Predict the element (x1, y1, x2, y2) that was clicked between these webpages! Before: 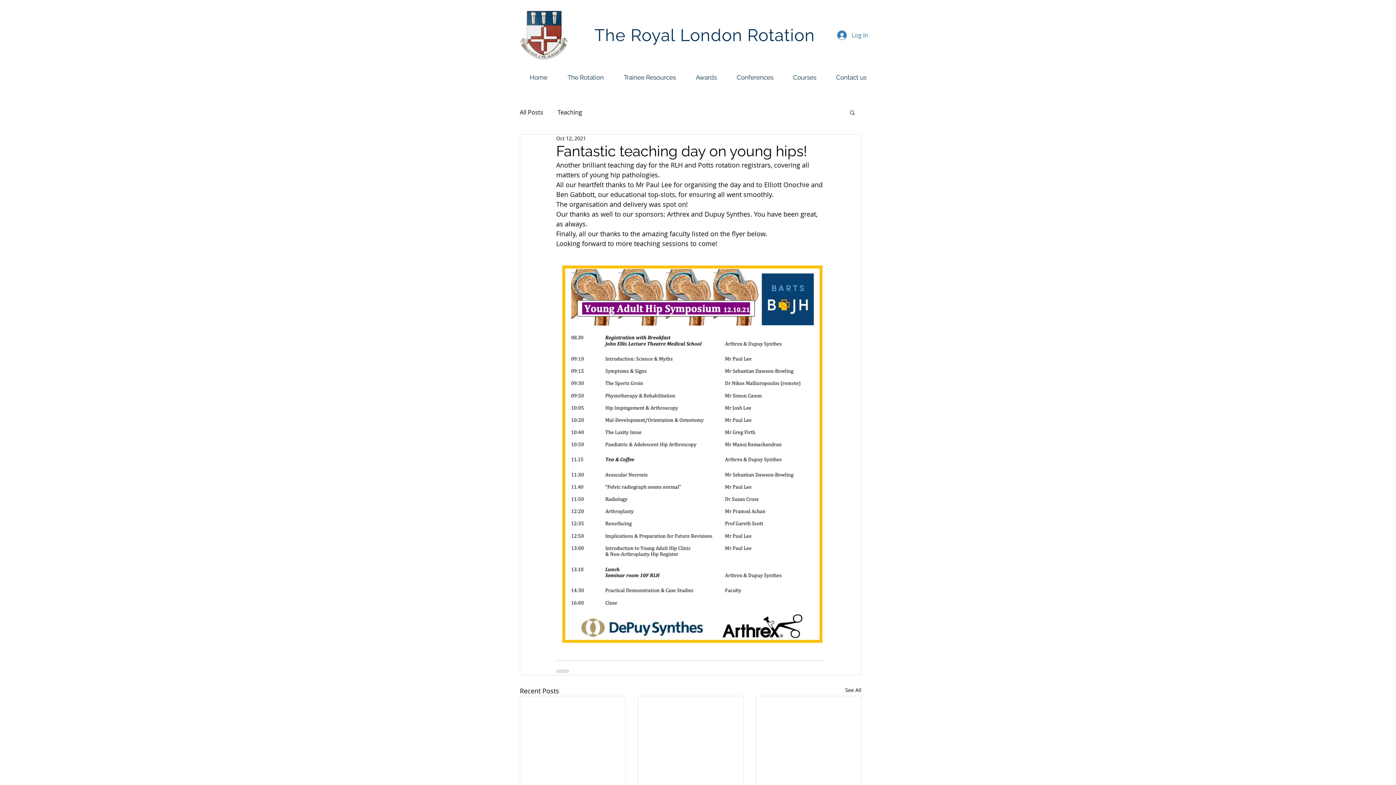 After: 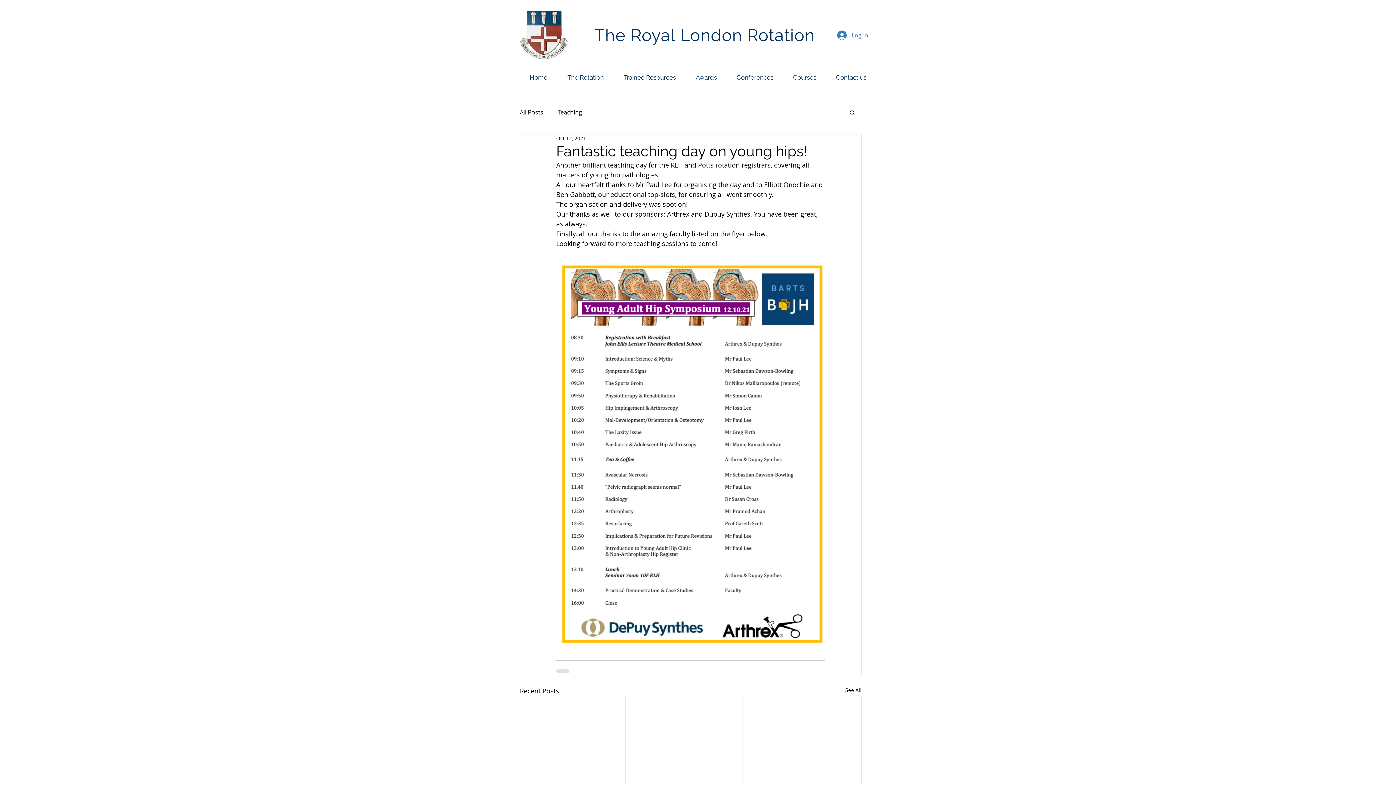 Action: bbox: (685, 67, 726, 88) label: Awards